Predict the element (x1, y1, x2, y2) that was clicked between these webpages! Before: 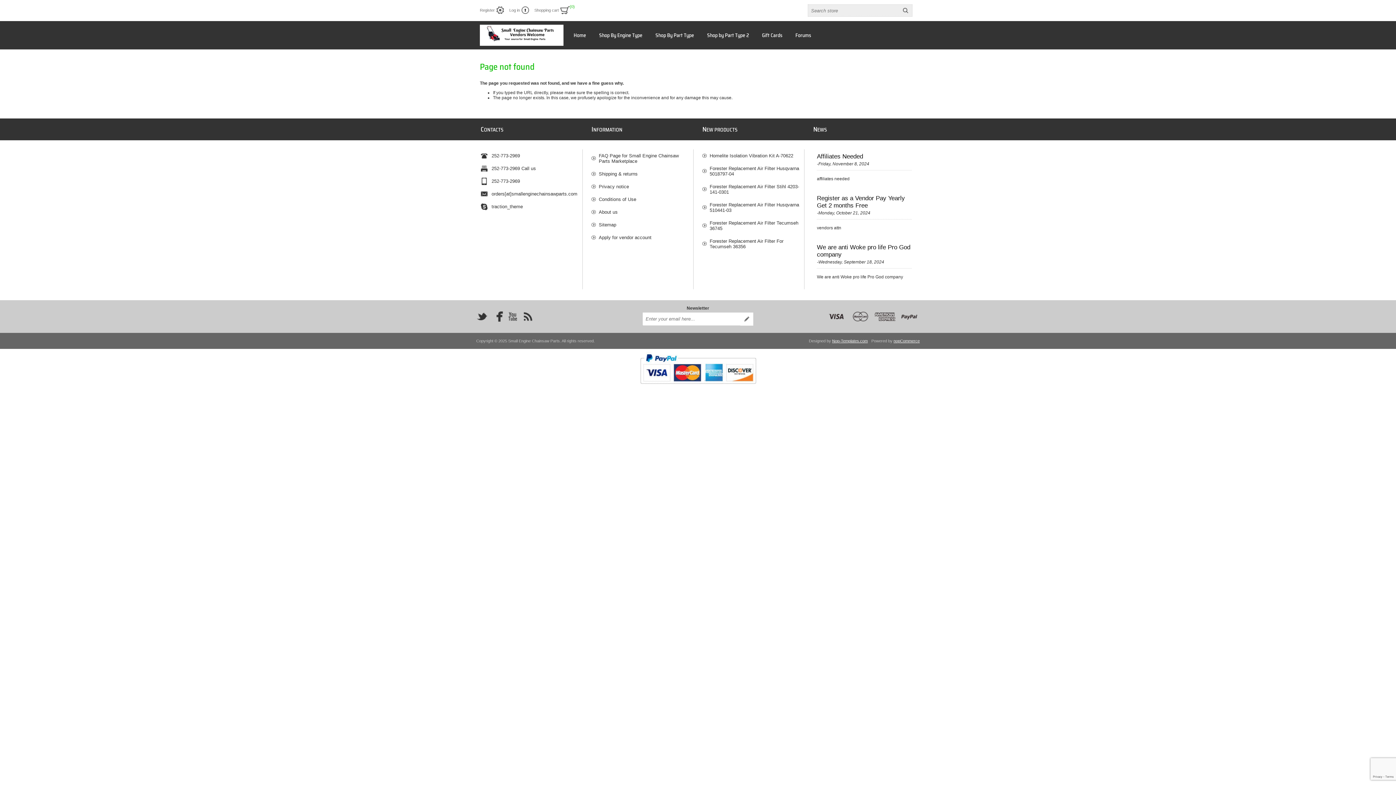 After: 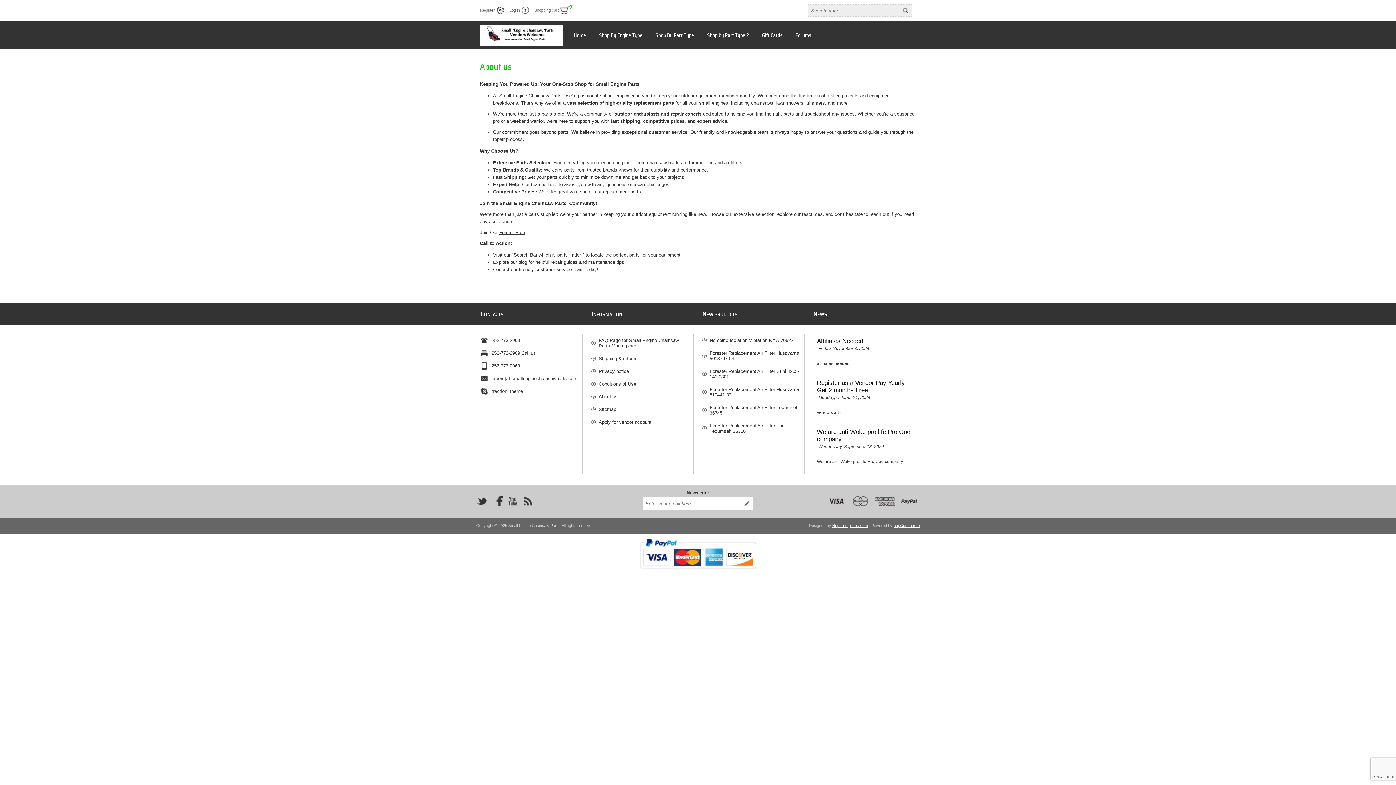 Action: bbox: (591, 205, 693, 218) label: About us